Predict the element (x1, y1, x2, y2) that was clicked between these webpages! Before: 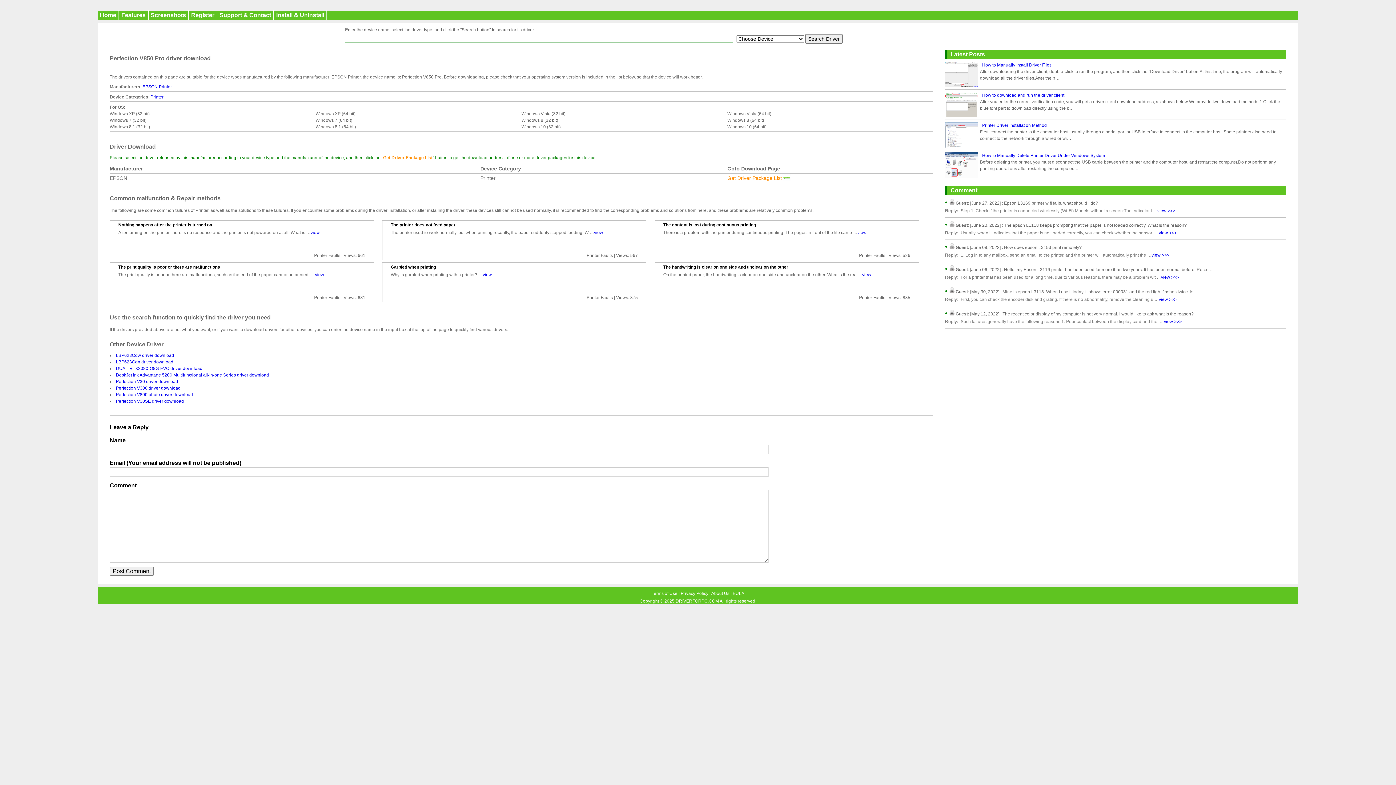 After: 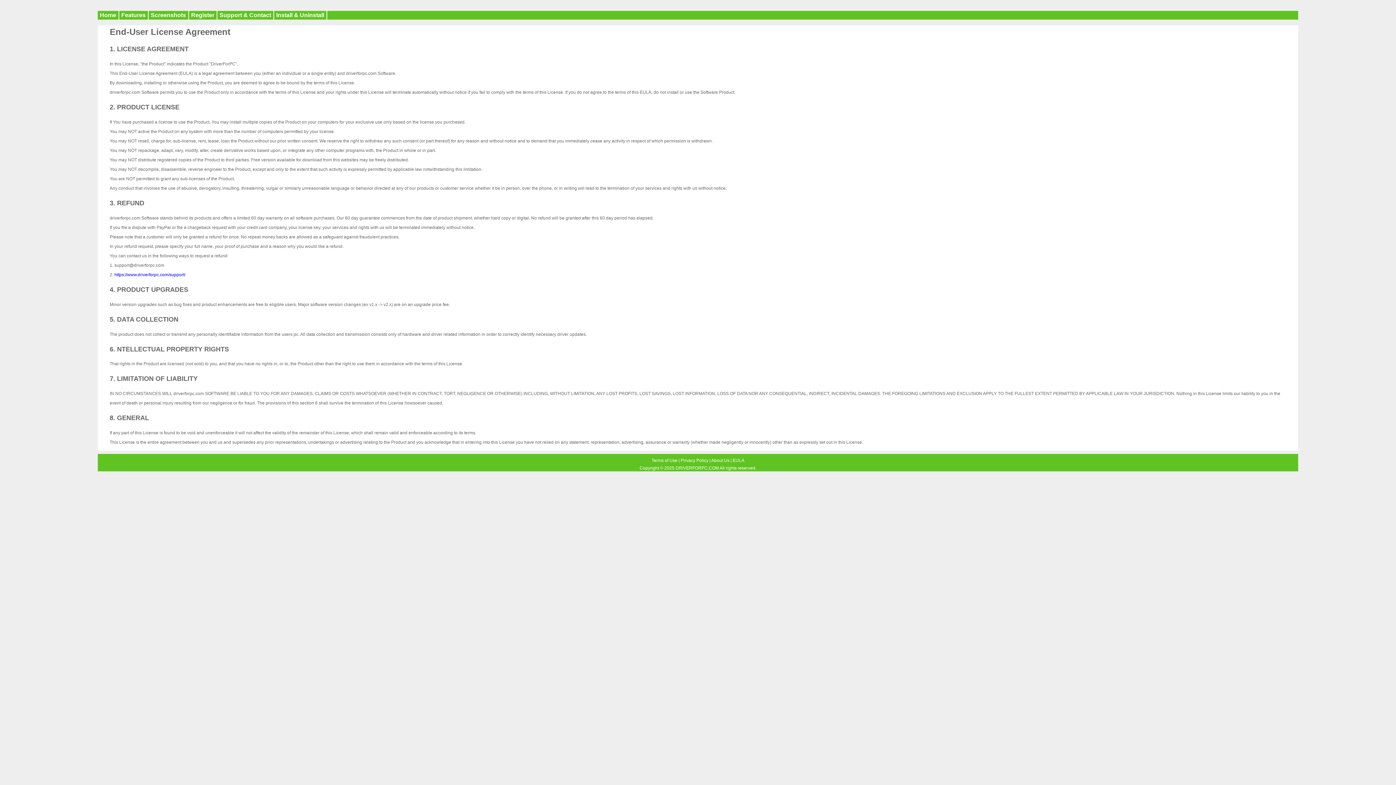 Action: bbox: (732, 591, 744, 596) label: EULA